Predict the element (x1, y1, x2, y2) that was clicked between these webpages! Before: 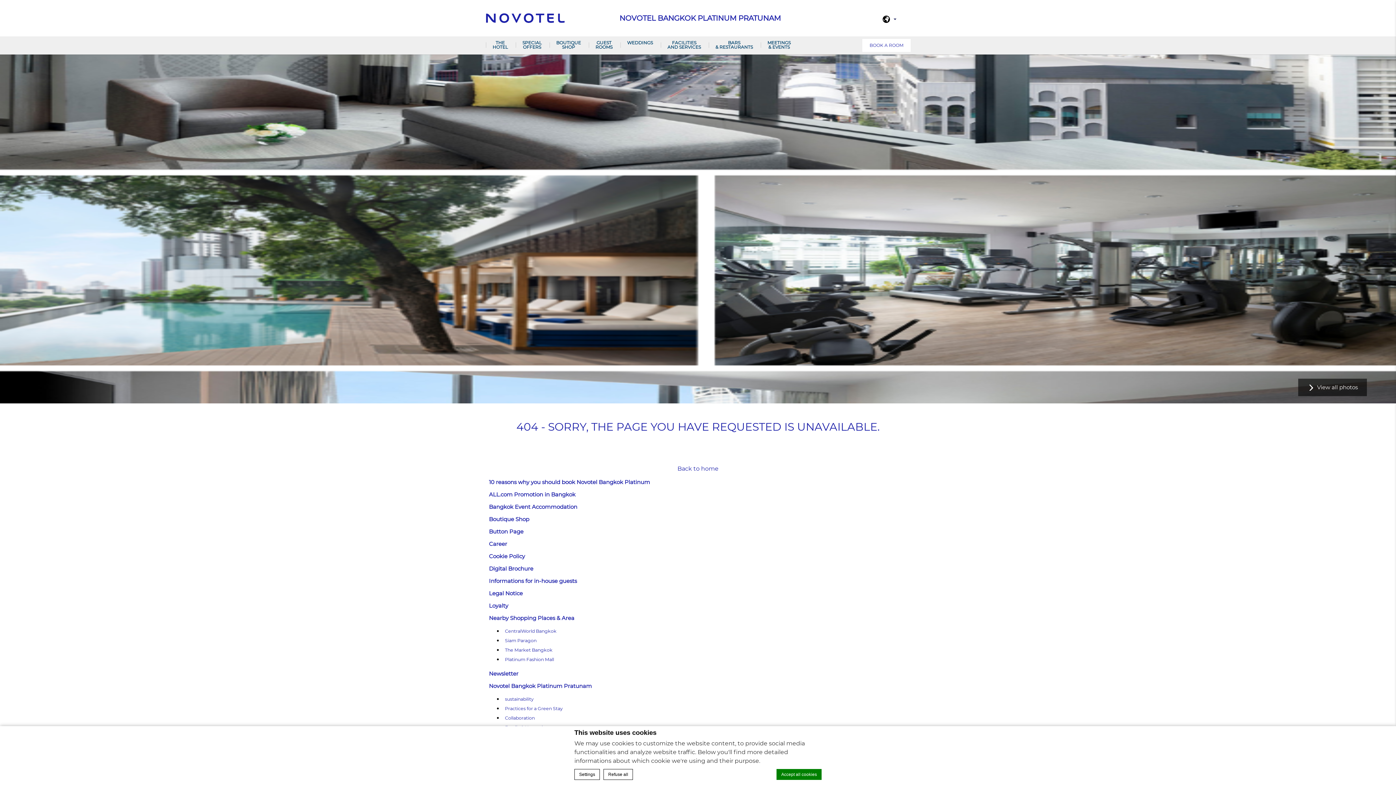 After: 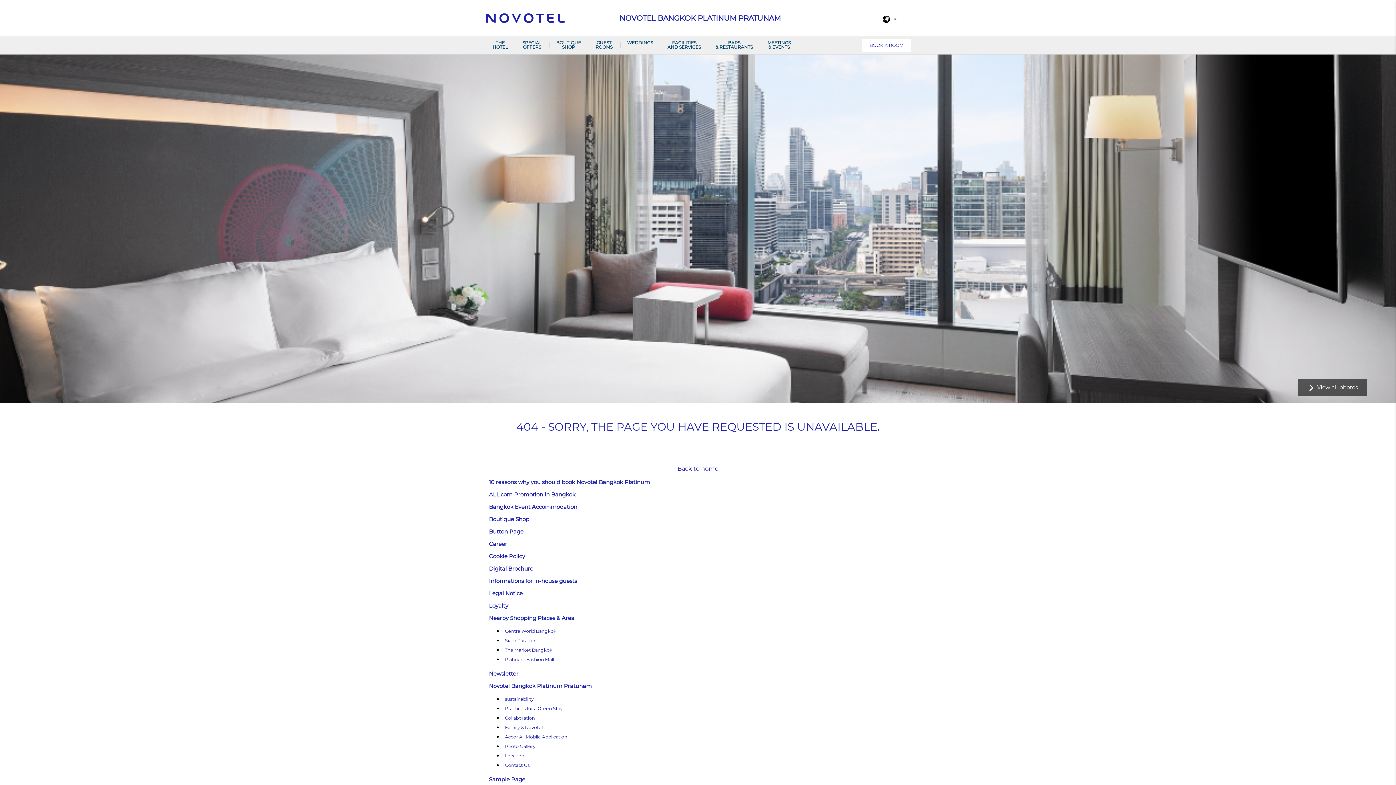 Action: label: Refuse all bbox: (603, 769, 633, 780)